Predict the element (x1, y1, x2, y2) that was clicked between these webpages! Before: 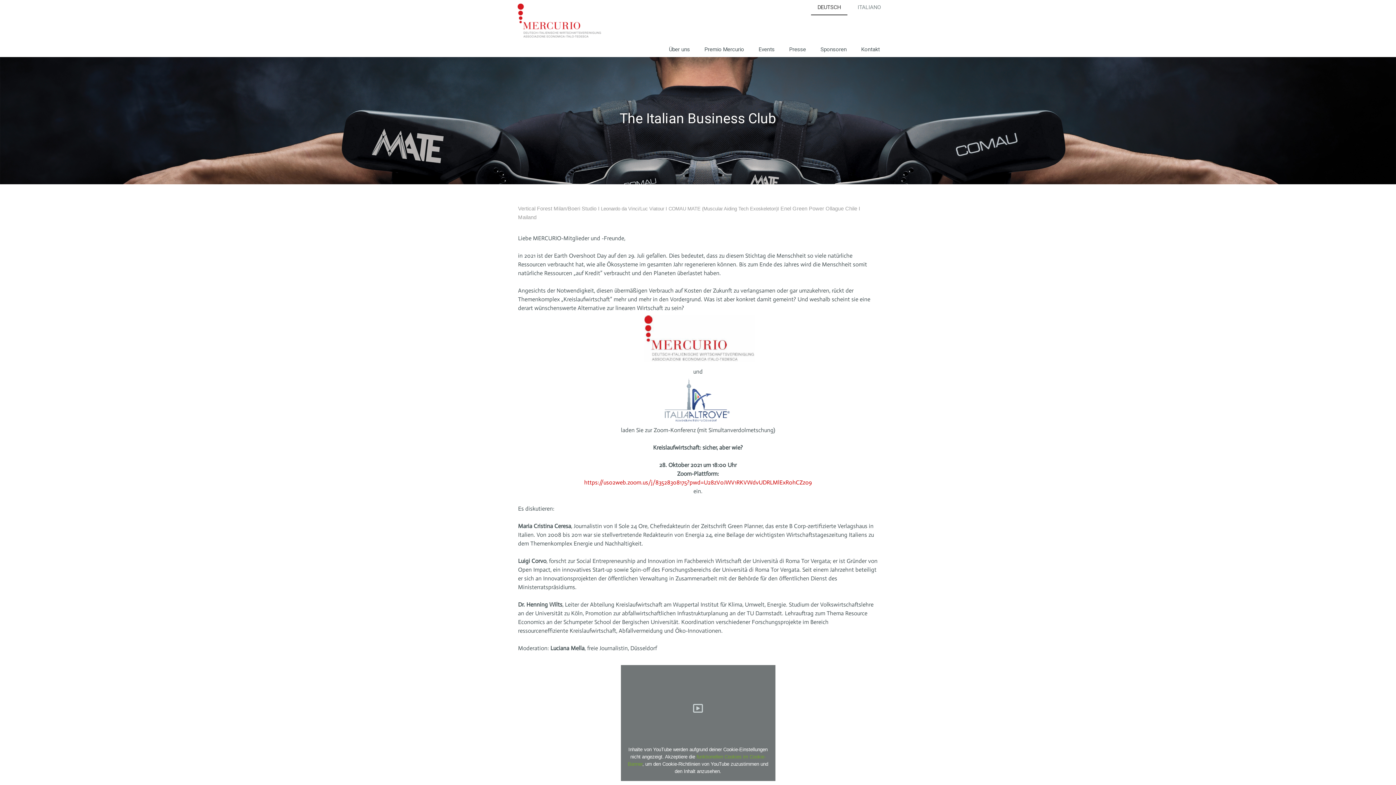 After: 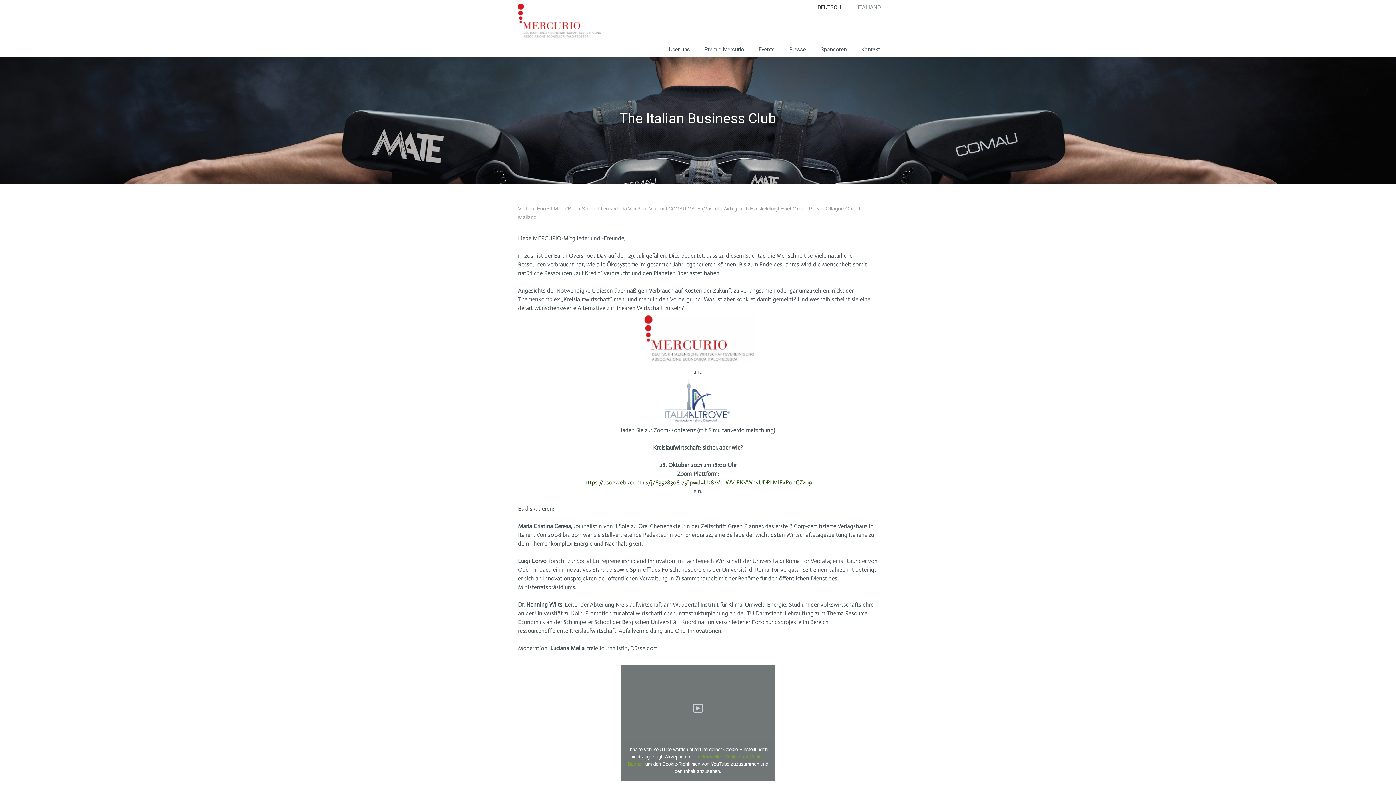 Action: bbox: (584, 479, 812, 486) label: https://us02web.zoom.us/j/83528308175?pwd=U28zV0JWV1RKVWdvUDRLMlExR0hCZz09